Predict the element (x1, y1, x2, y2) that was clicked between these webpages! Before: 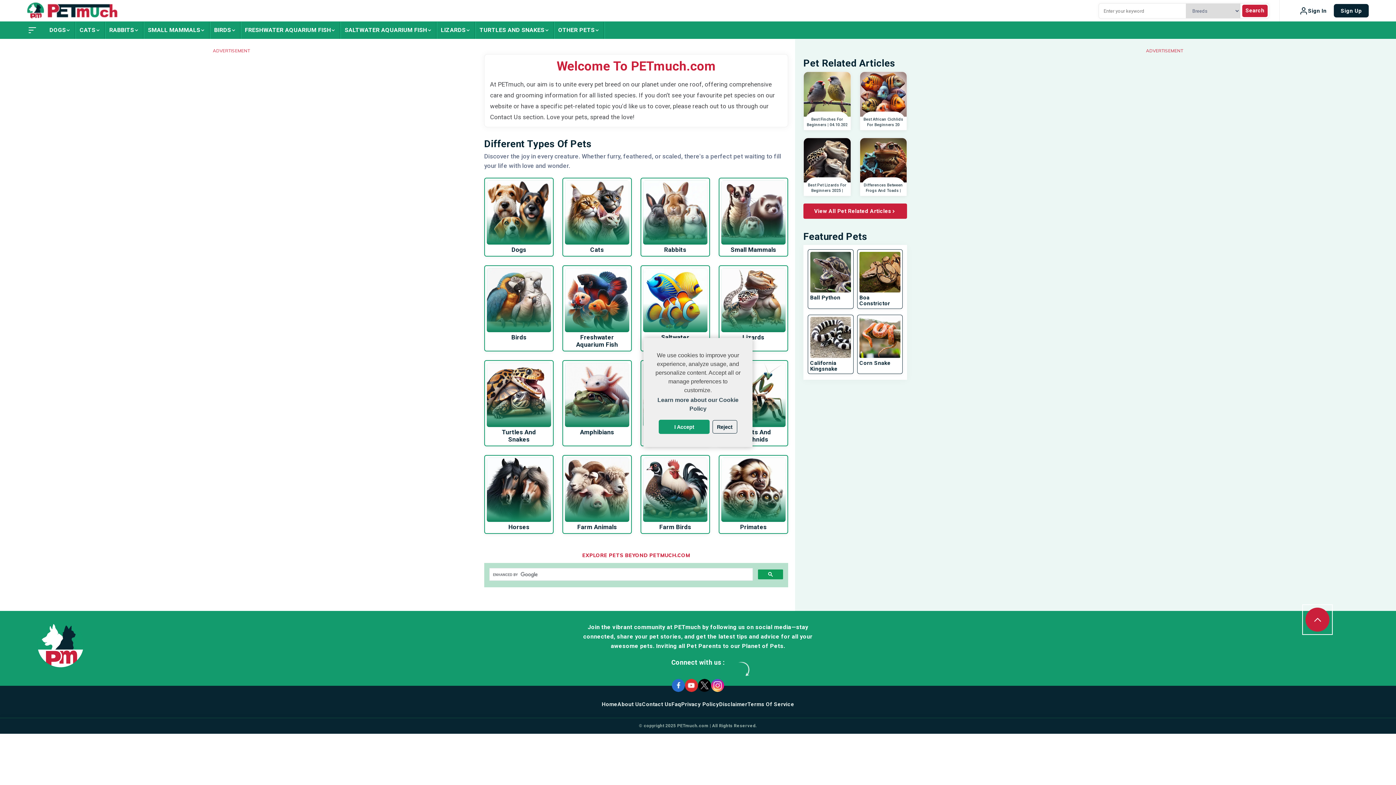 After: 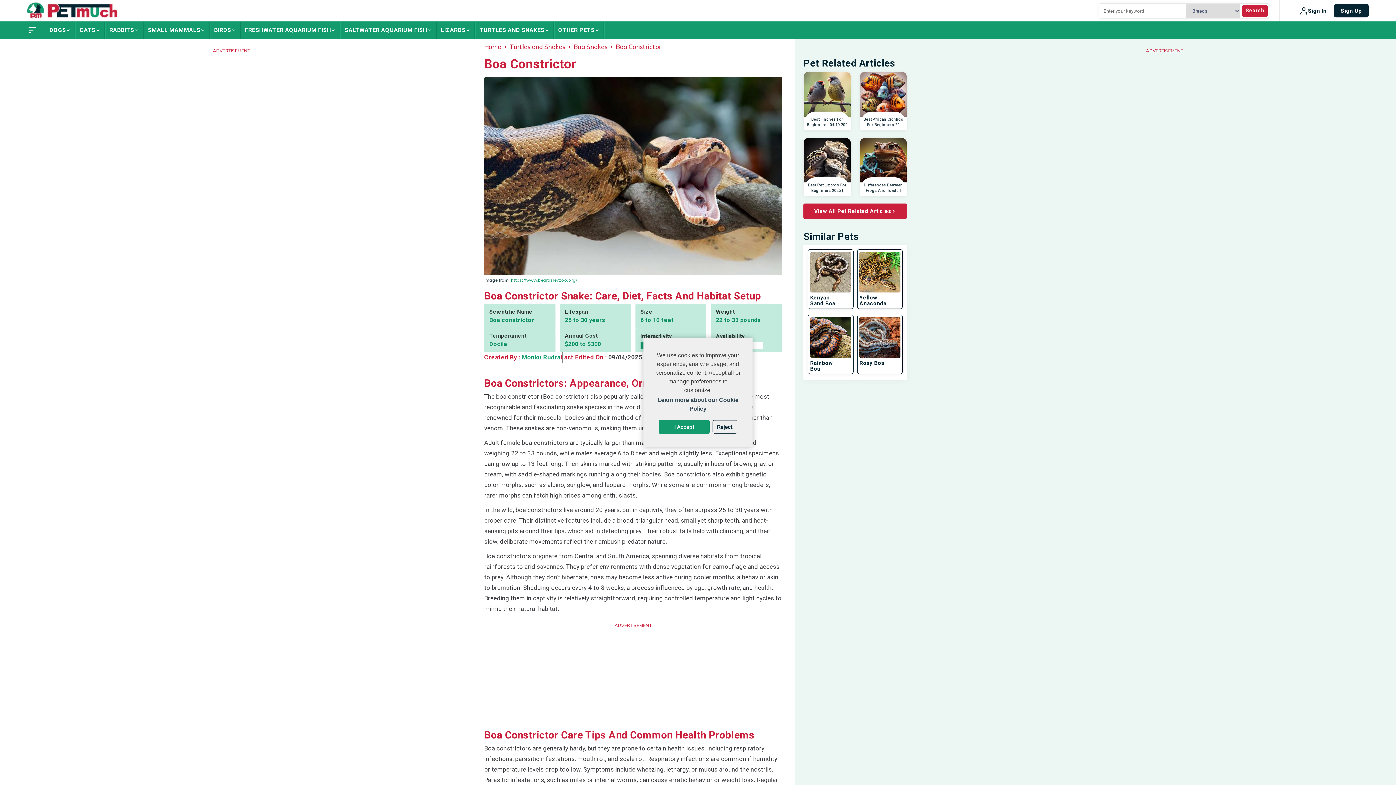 Action: label: Boa Constrictor bbox: (857, 249, 902, 308)